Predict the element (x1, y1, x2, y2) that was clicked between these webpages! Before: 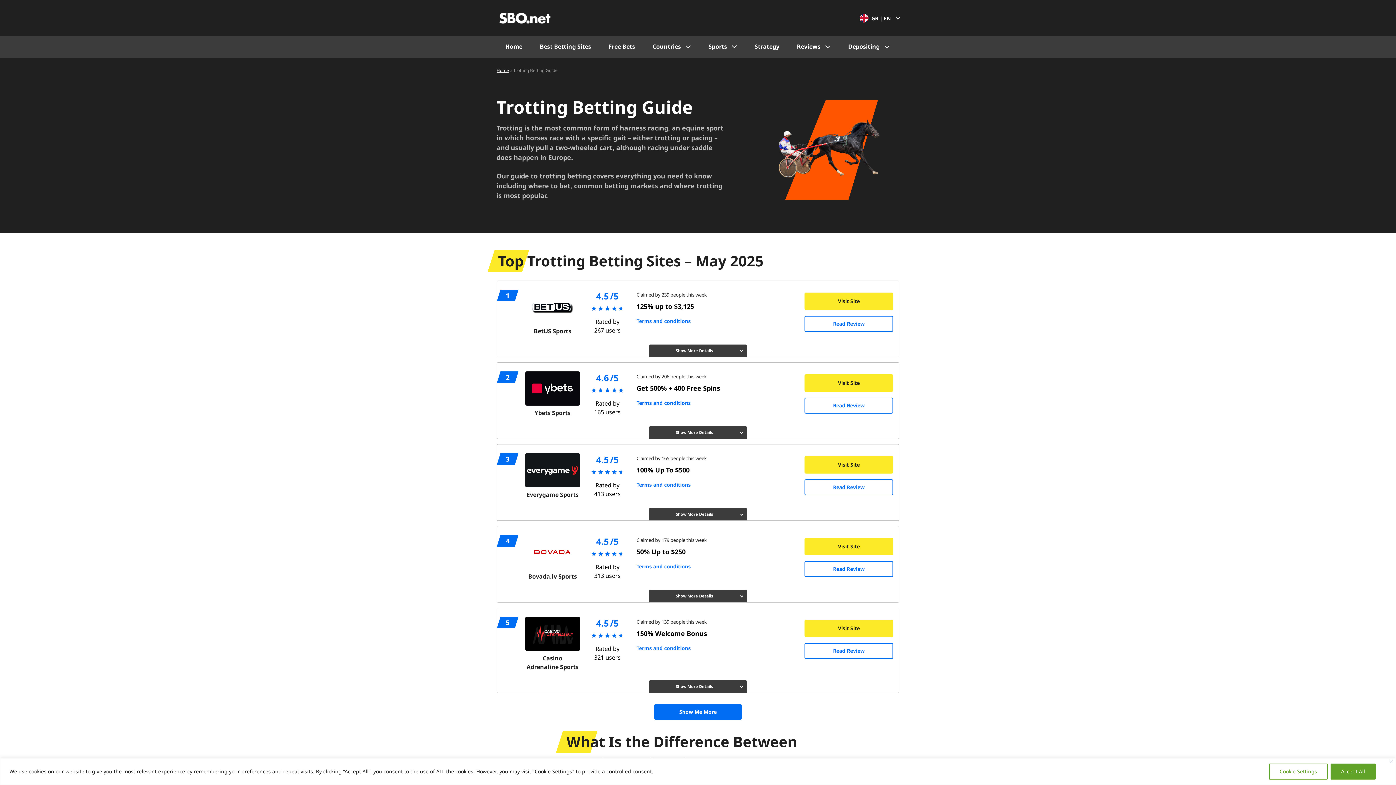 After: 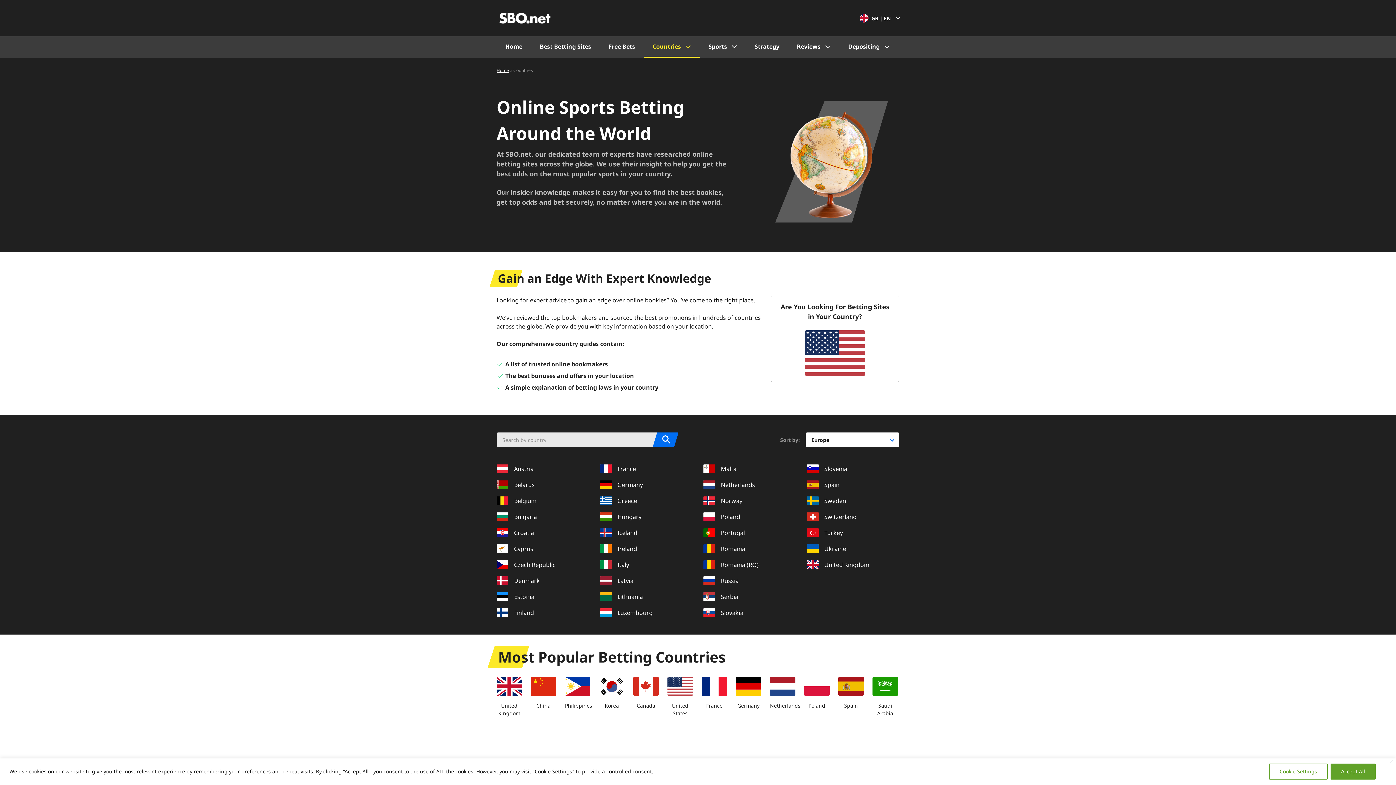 Action: label: Countries bbox: (644, 36, 700, 58)